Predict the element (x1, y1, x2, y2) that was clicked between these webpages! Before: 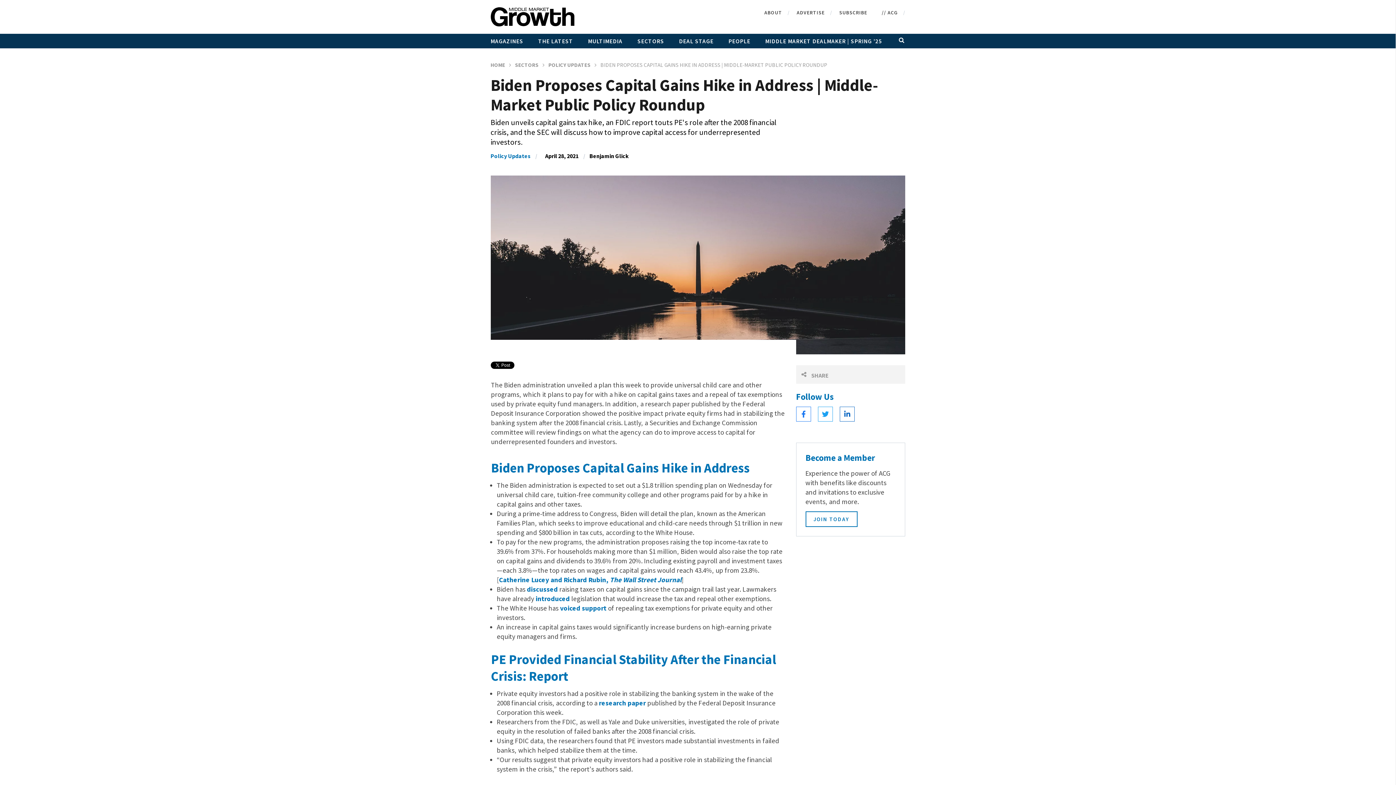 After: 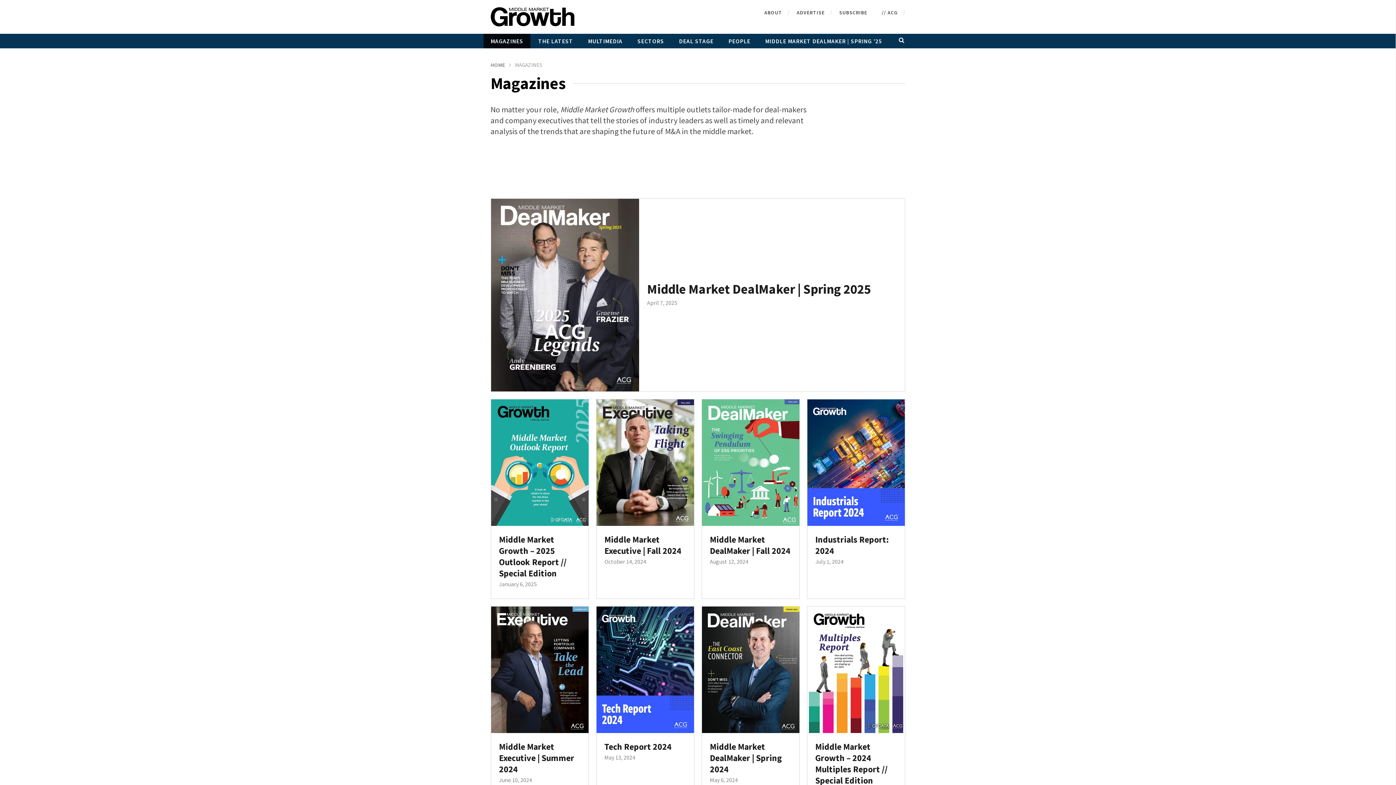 Action: label: MAGAZINES bbox: (483, 33, 530, 48)